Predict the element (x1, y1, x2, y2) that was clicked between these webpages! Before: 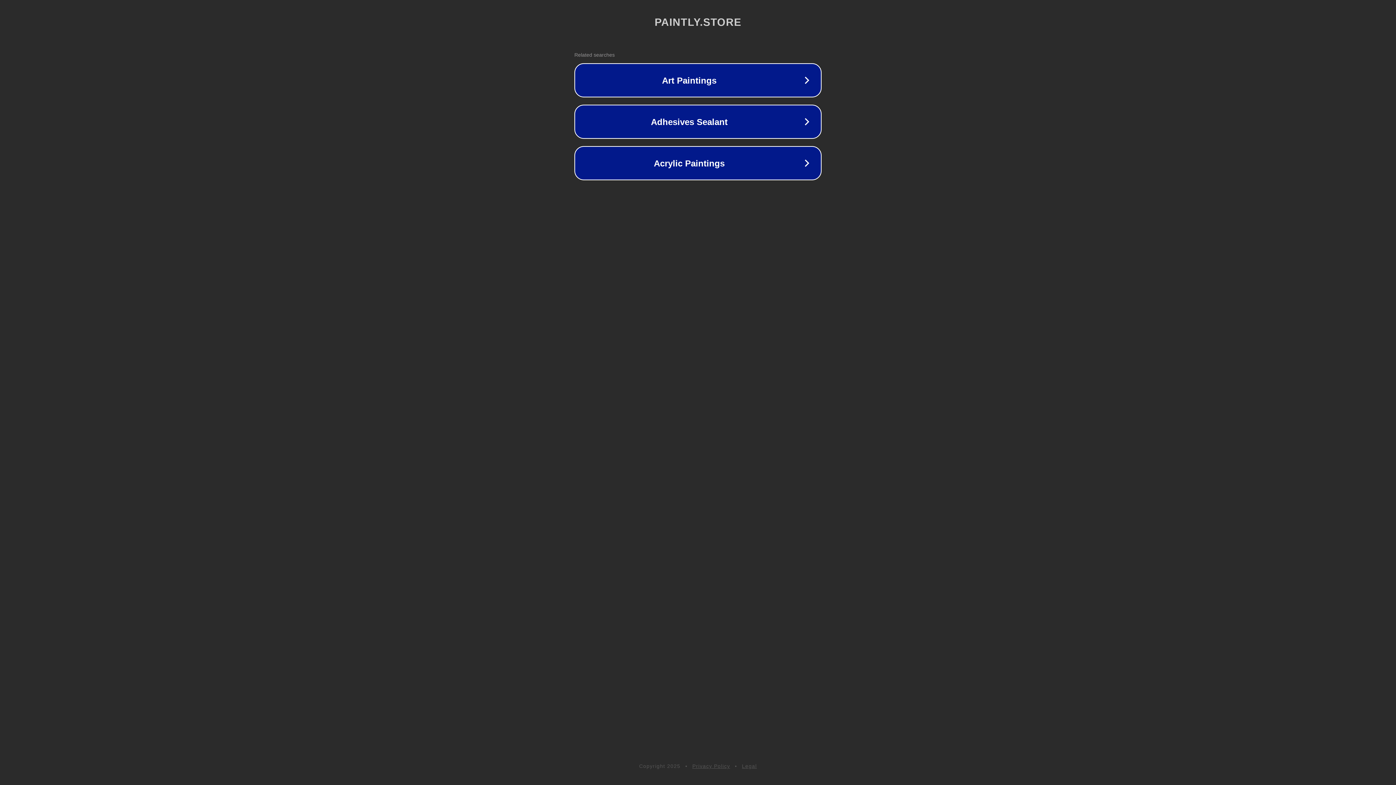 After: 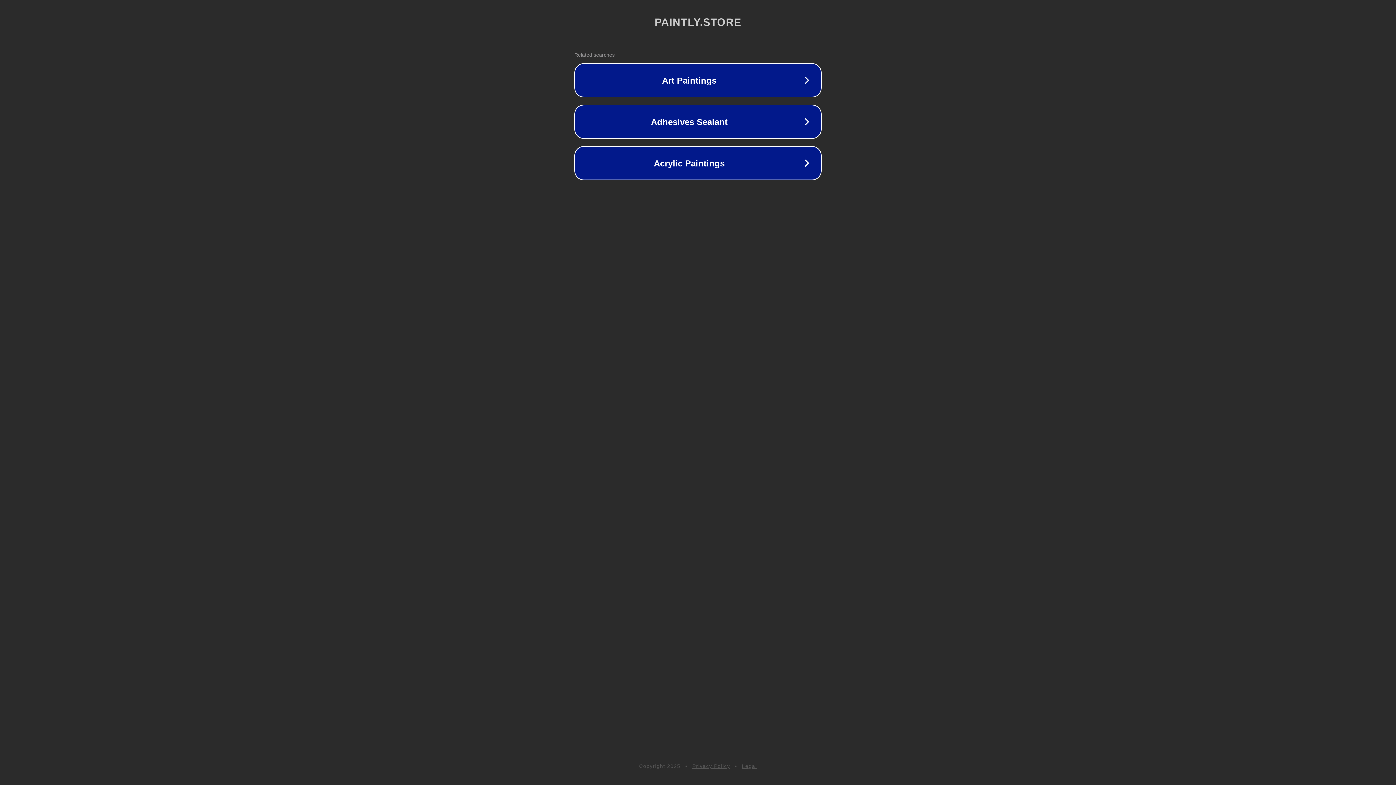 Action: label: Privacy Policy bbox: (692, 763, 730, 769)